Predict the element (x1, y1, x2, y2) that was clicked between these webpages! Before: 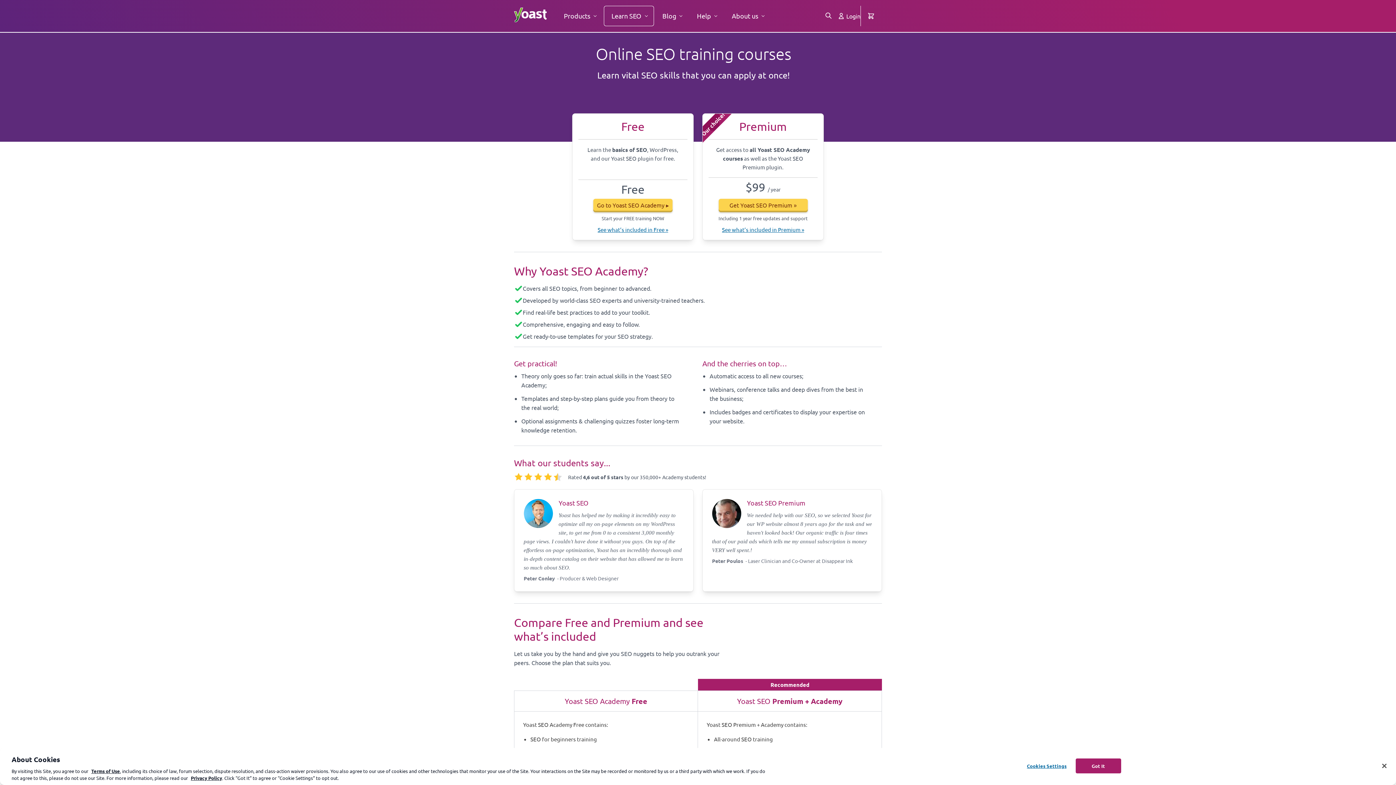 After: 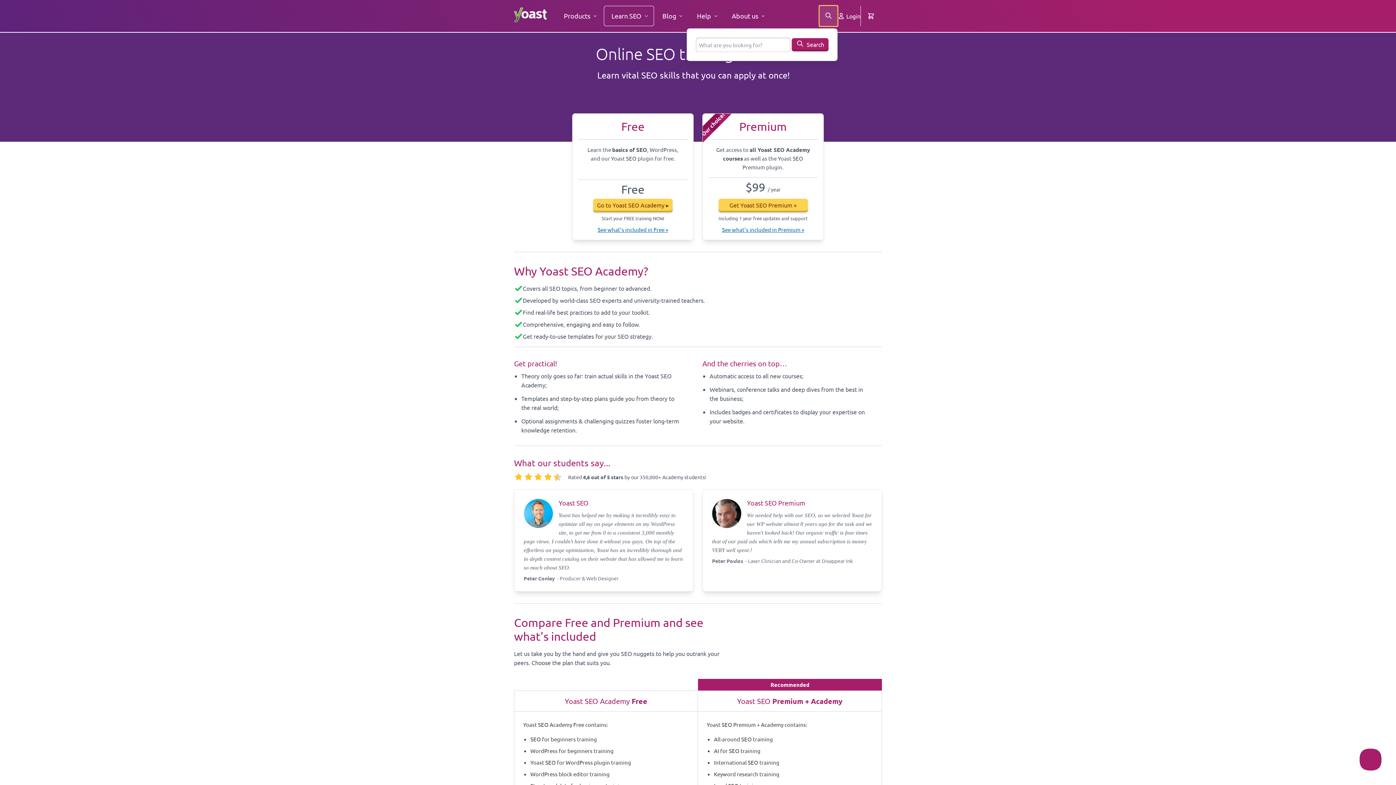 Action: label: Open search box bbox: (819, 5, 837, 26)